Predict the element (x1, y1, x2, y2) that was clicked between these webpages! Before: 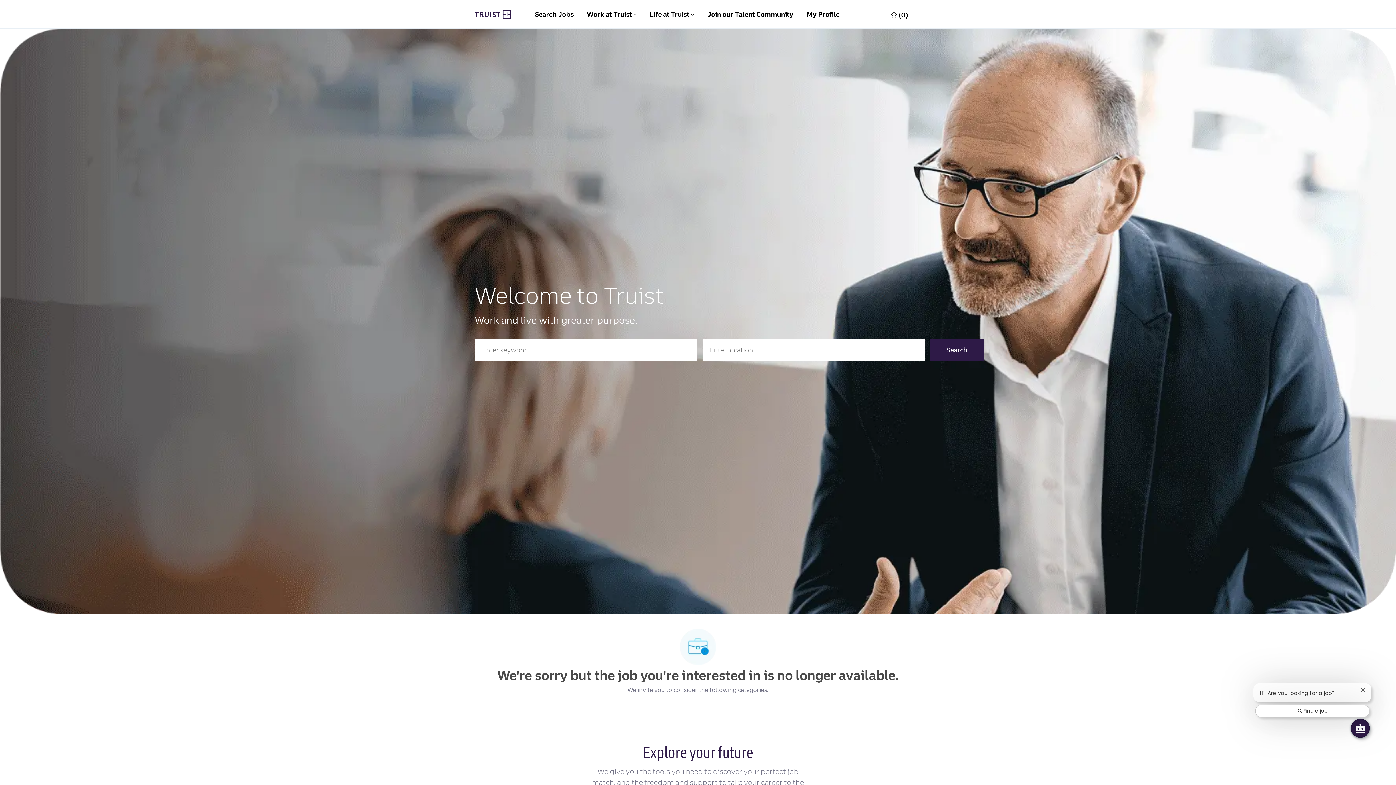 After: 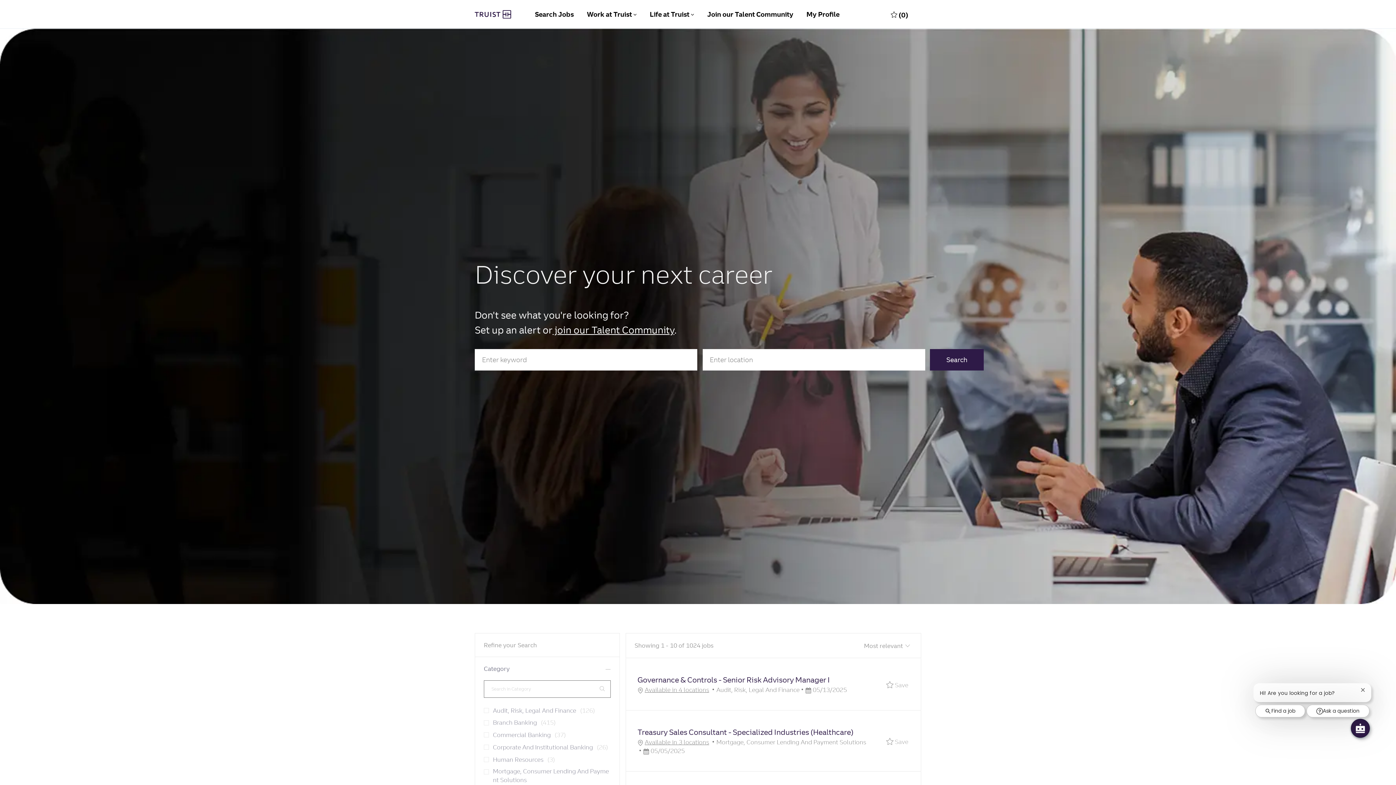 Action: bbox: (930, 339, 984, 361) label: Search